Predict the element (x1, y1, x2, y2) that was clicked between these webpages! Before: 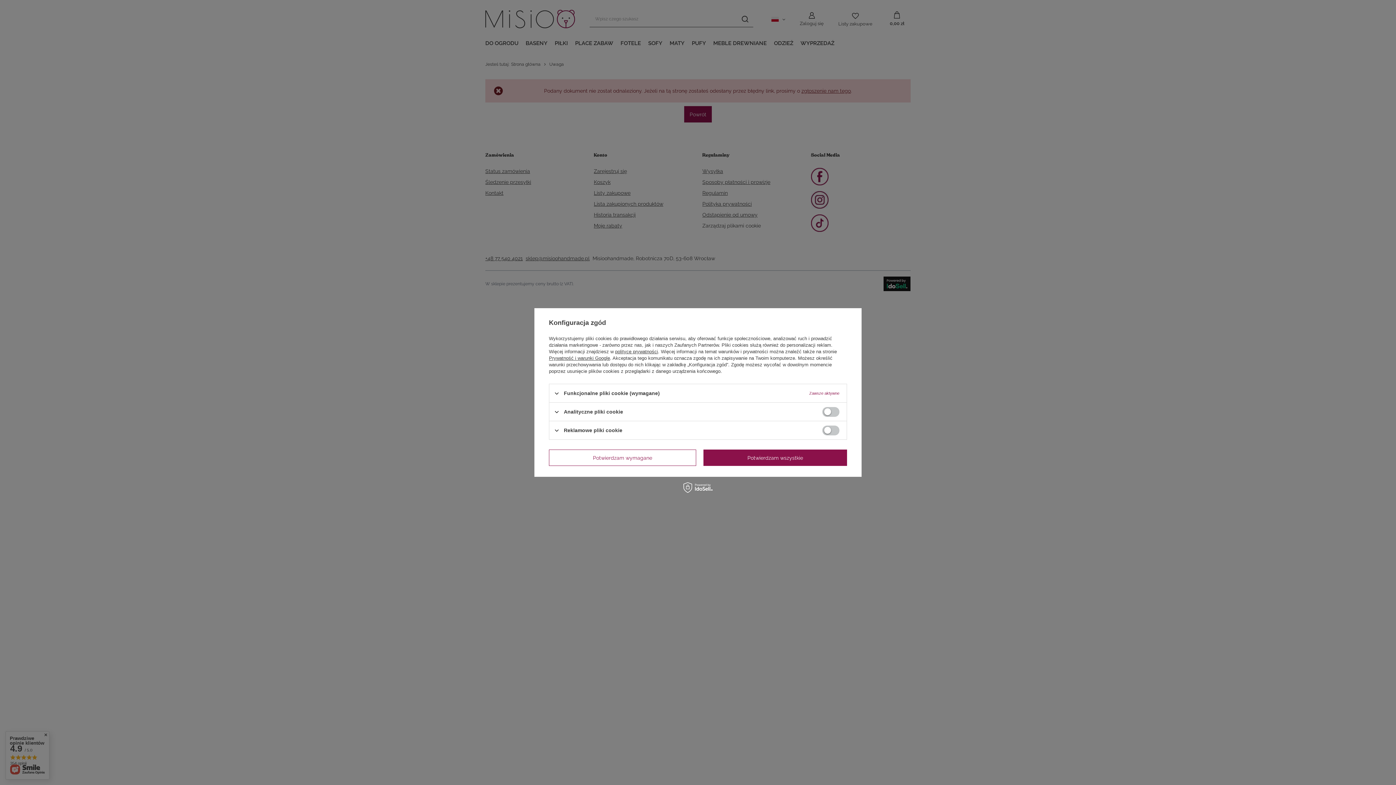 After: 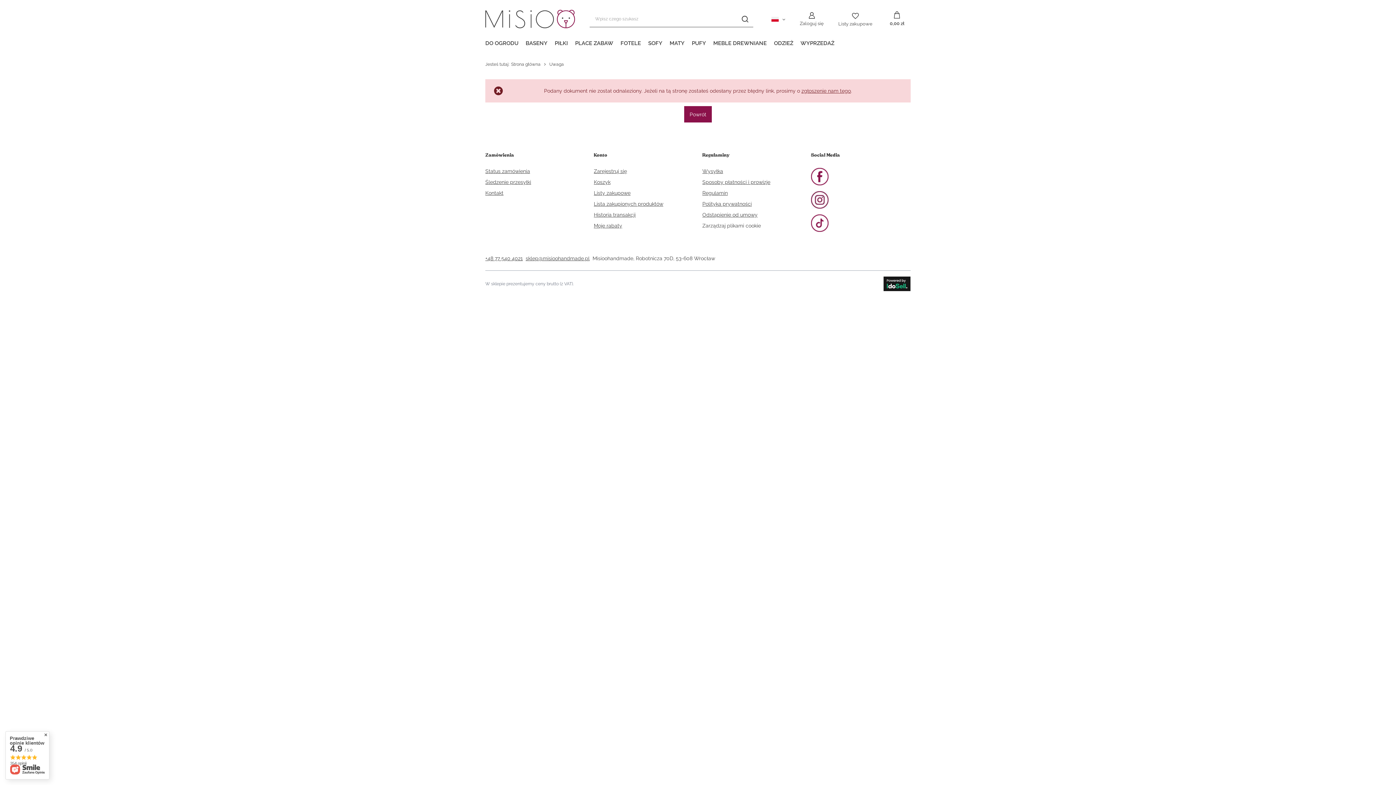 Action: bbox: (549, 449, 696, 466) label: Potwierdzam wymagane